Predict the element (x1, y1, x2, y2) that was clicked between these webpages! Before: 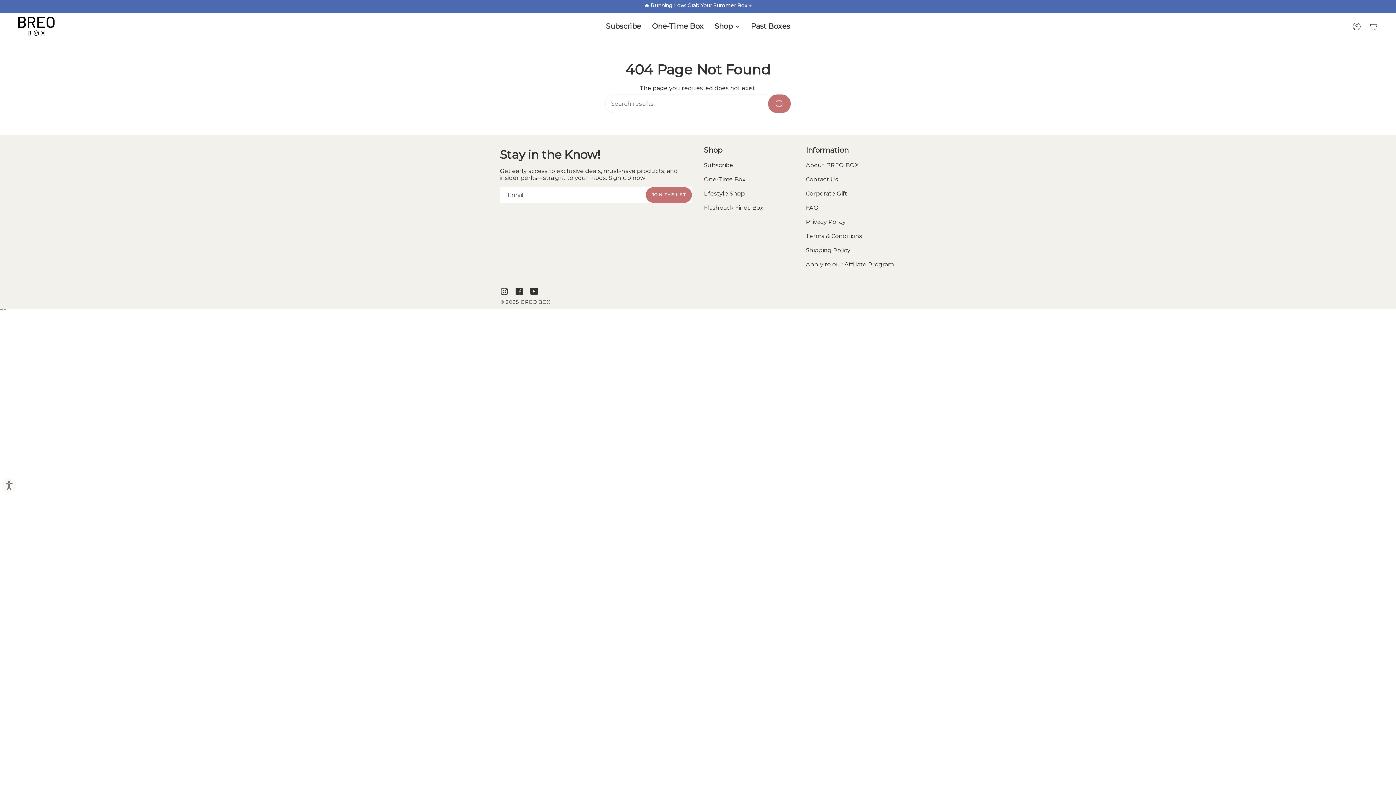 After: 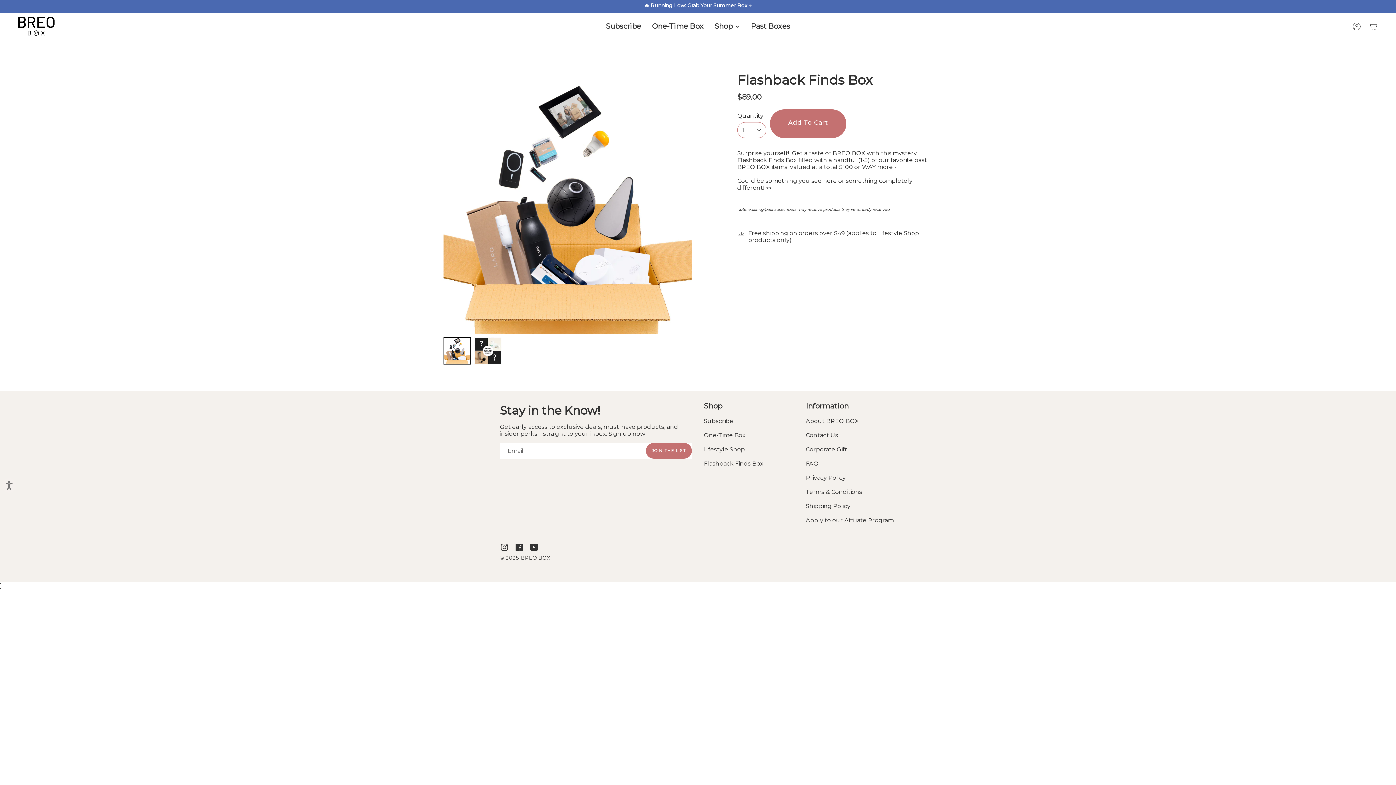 Action: label: Flashback Finds Box bbox: (704, 204, 763, 211)